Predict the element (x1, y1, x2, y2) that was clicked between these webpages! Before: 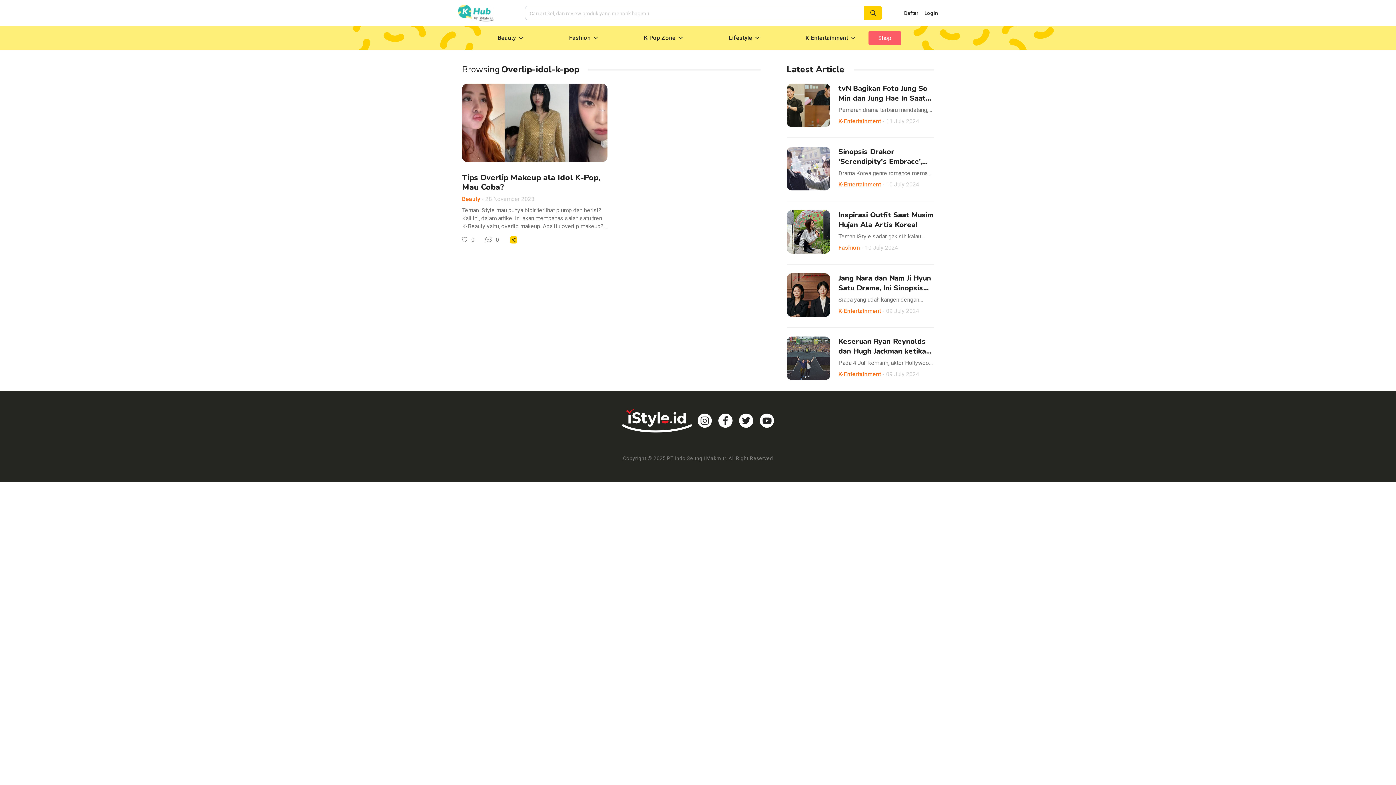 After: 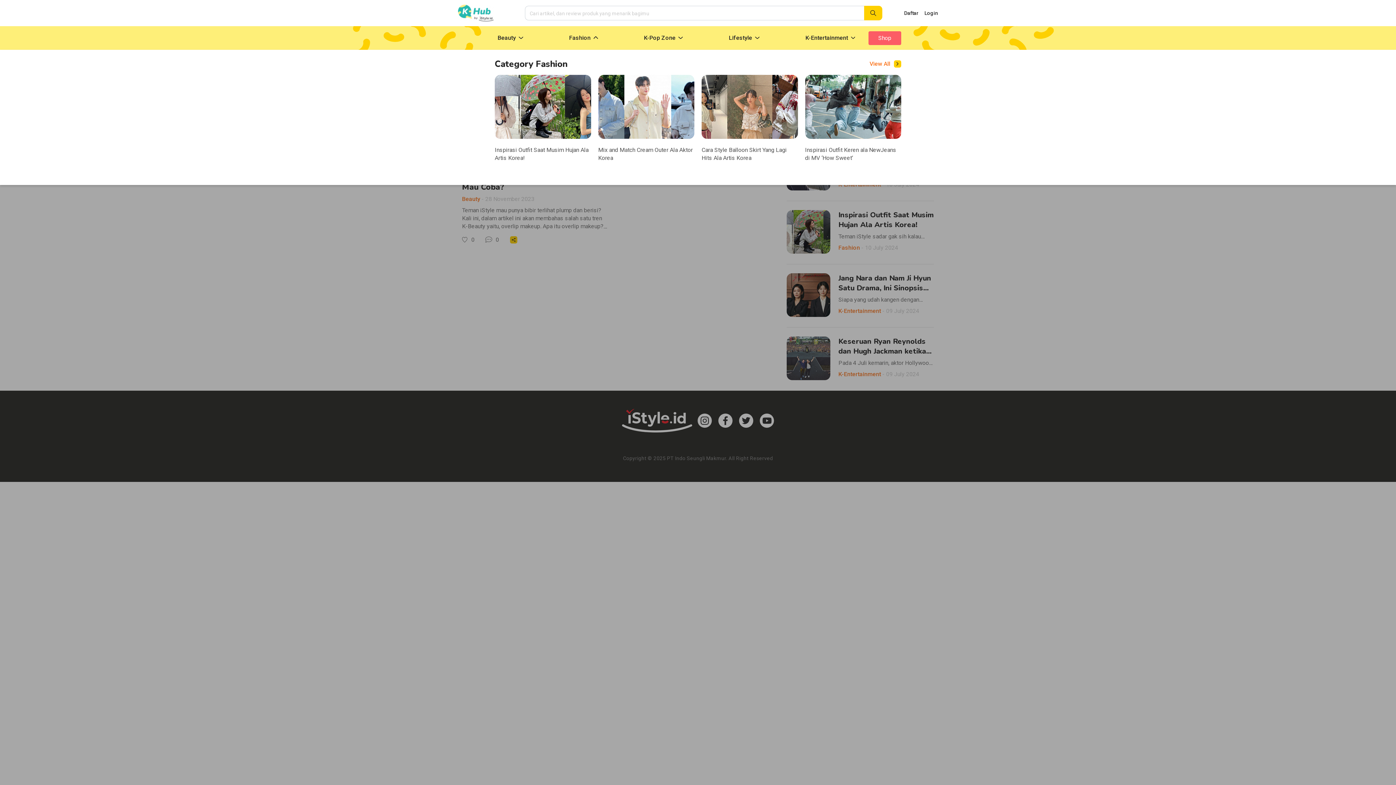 Action: label: Fashion bbox: (566, 29, 602, 46)